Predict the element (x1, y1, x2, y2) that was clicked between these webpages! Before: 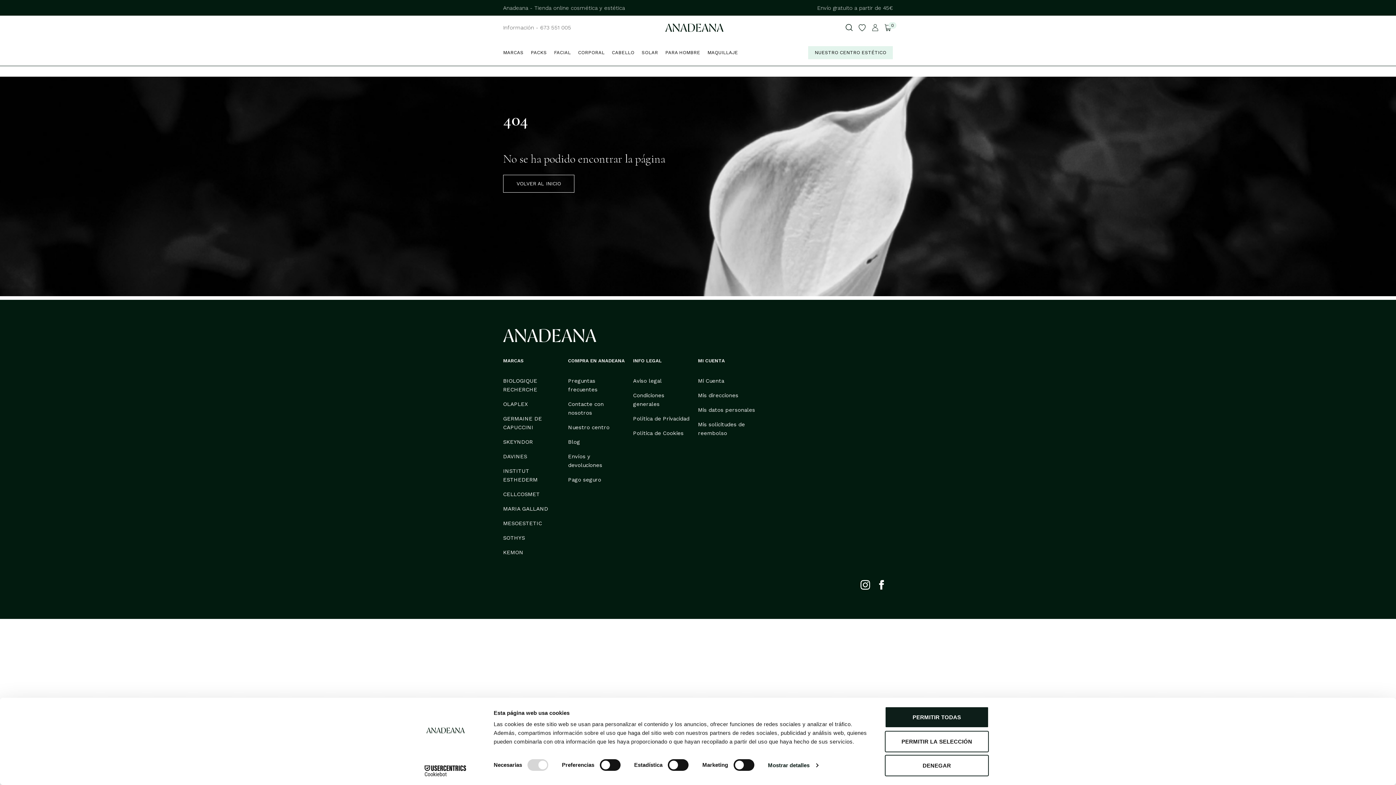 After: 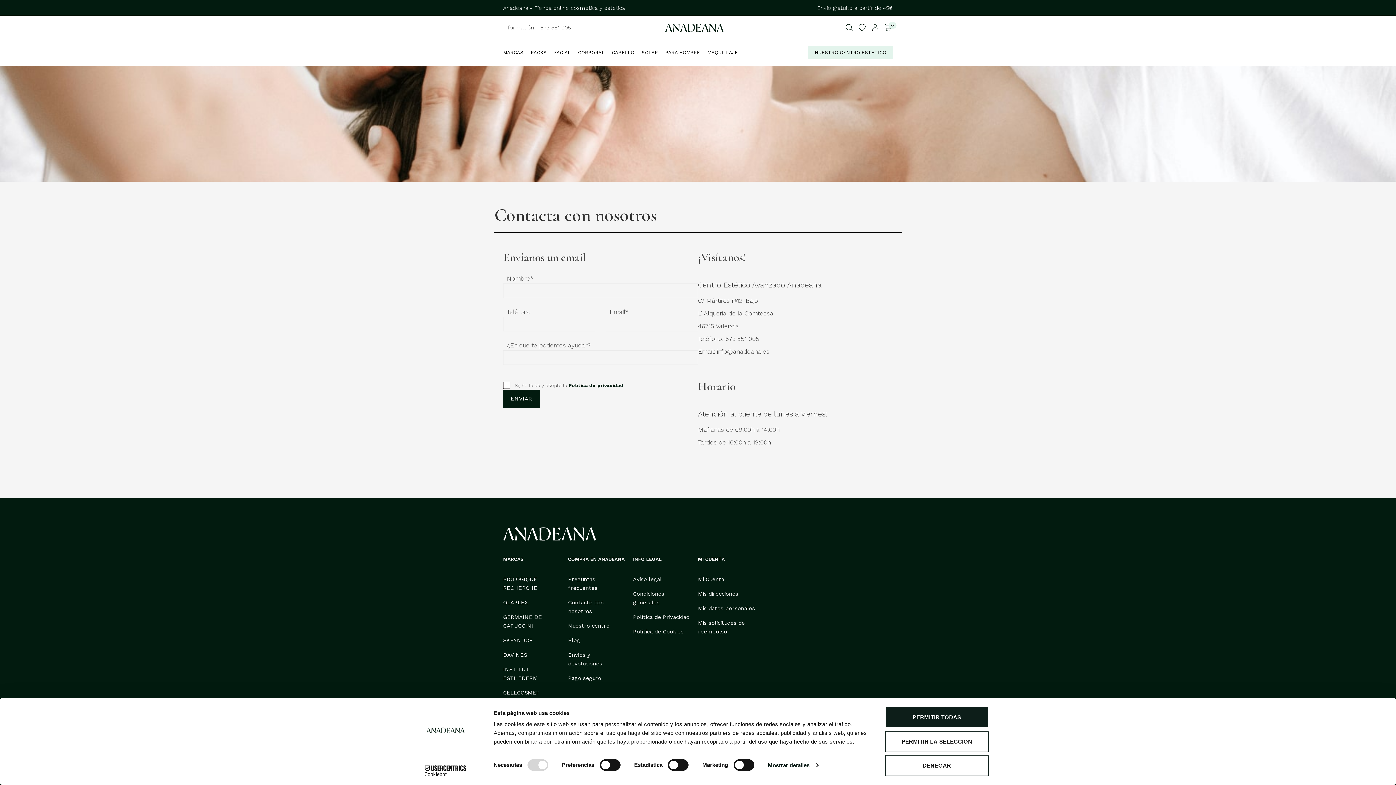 Action: bbox: (568, 399, 625, 417) label: Contacte con nosotros